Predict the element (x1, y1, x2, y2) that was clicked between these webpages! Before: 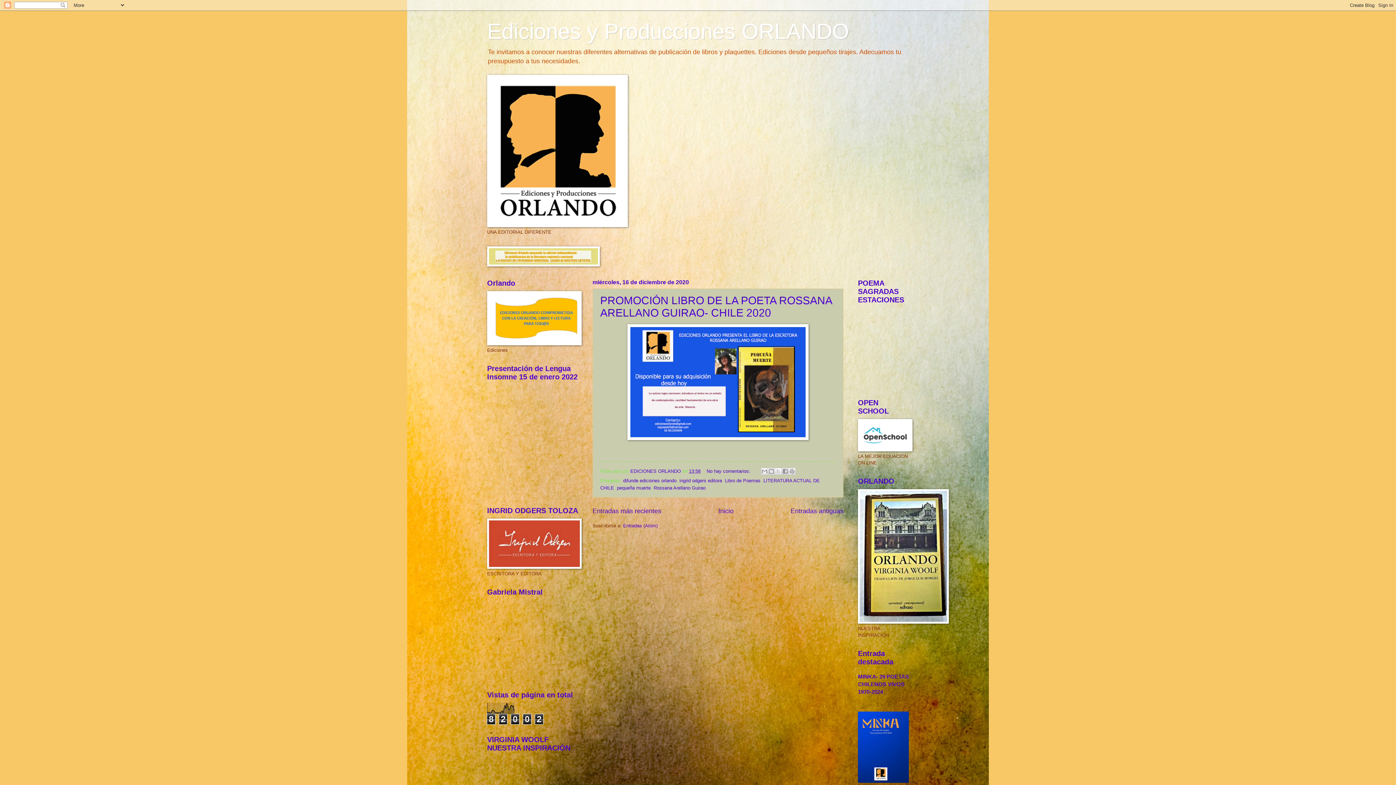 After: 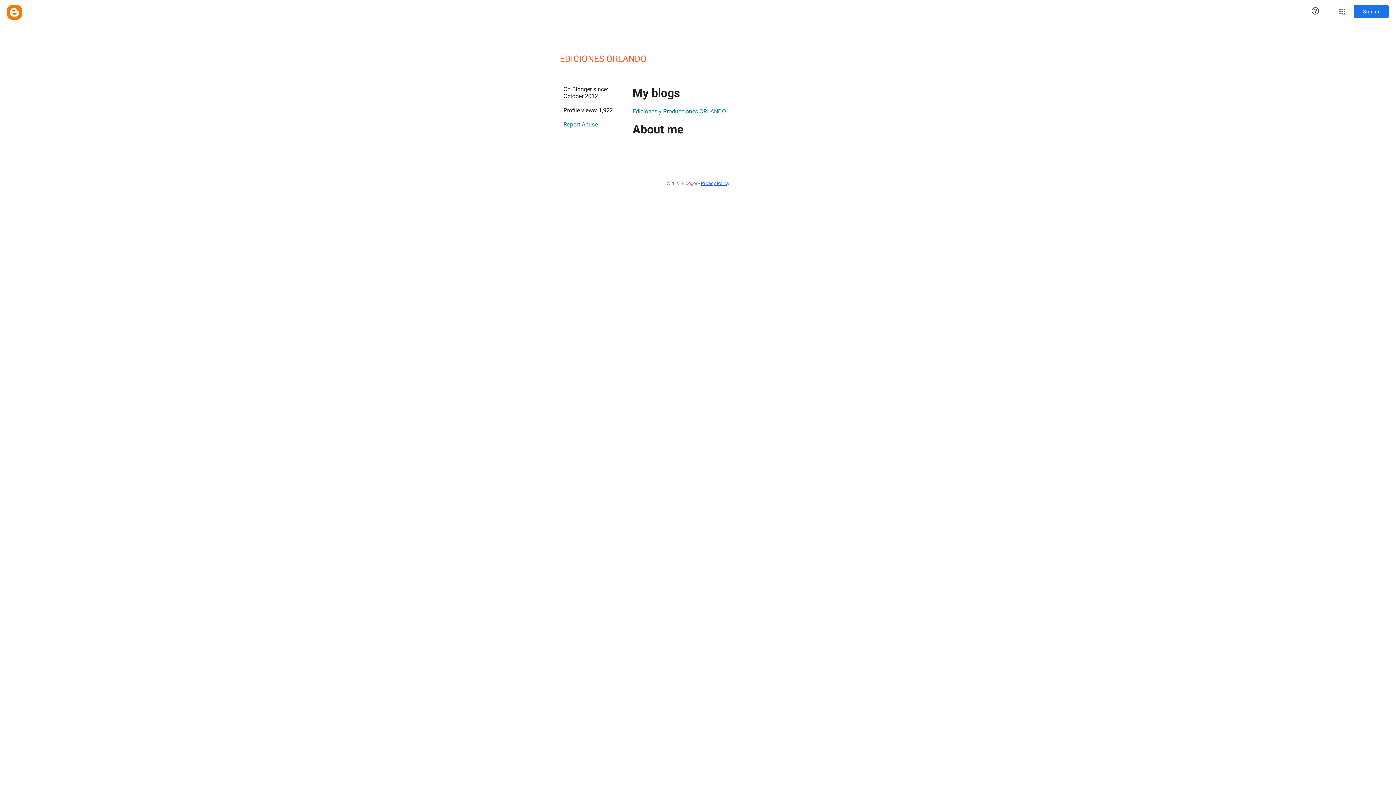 Action: bbox: (630, 468, 682, 474) label: EDICIONES ORLANDO 